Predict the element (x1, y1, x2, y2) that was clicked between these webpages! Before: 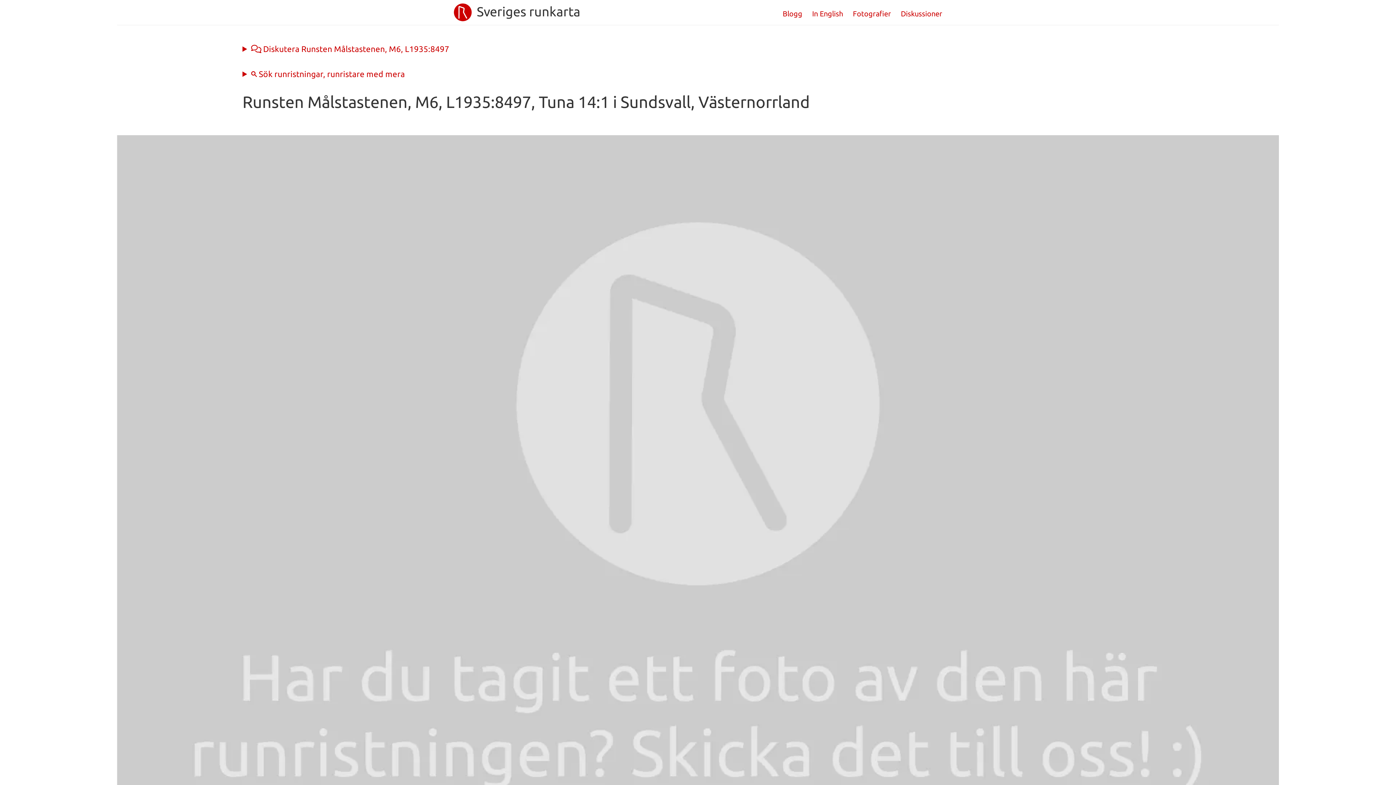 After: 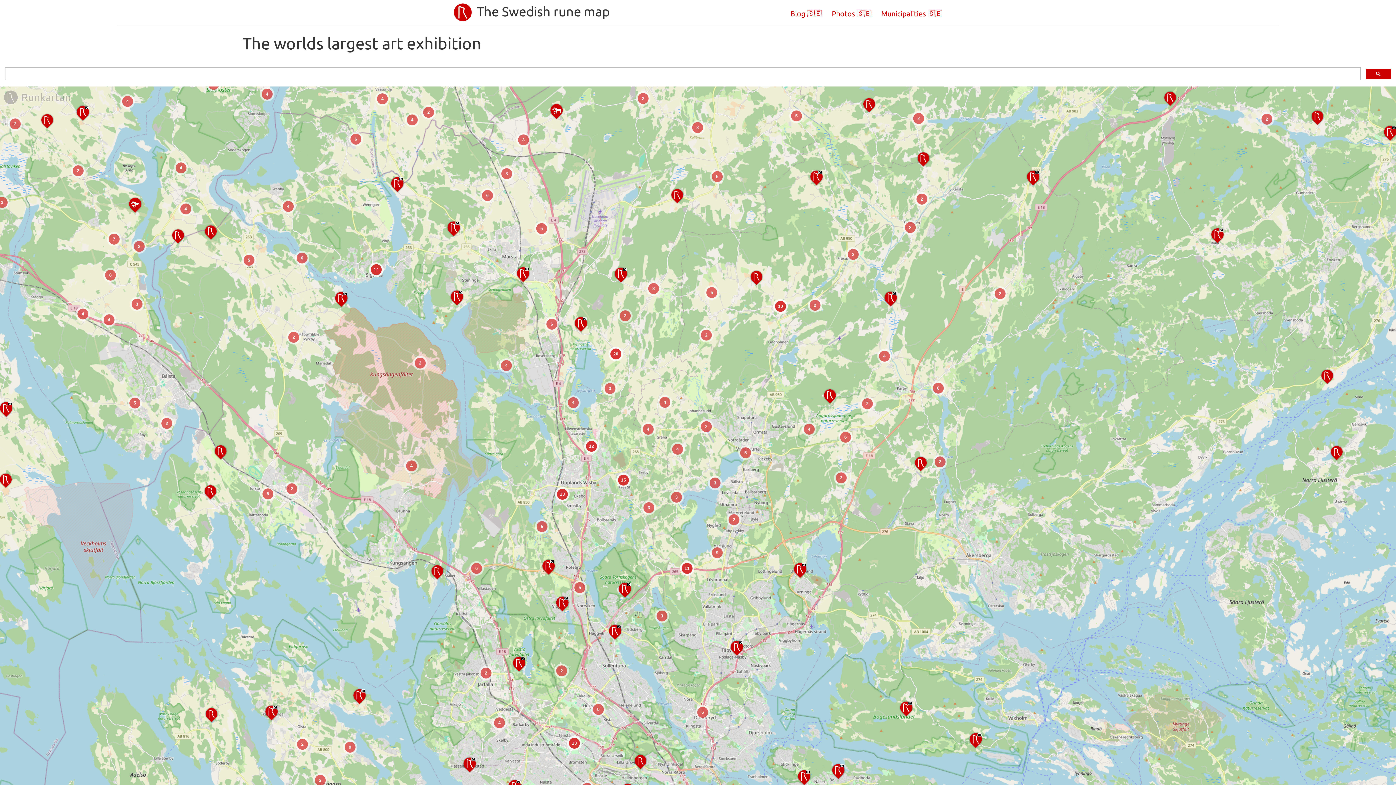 Action: bbox: (807, 4, 848, 22) label: In English